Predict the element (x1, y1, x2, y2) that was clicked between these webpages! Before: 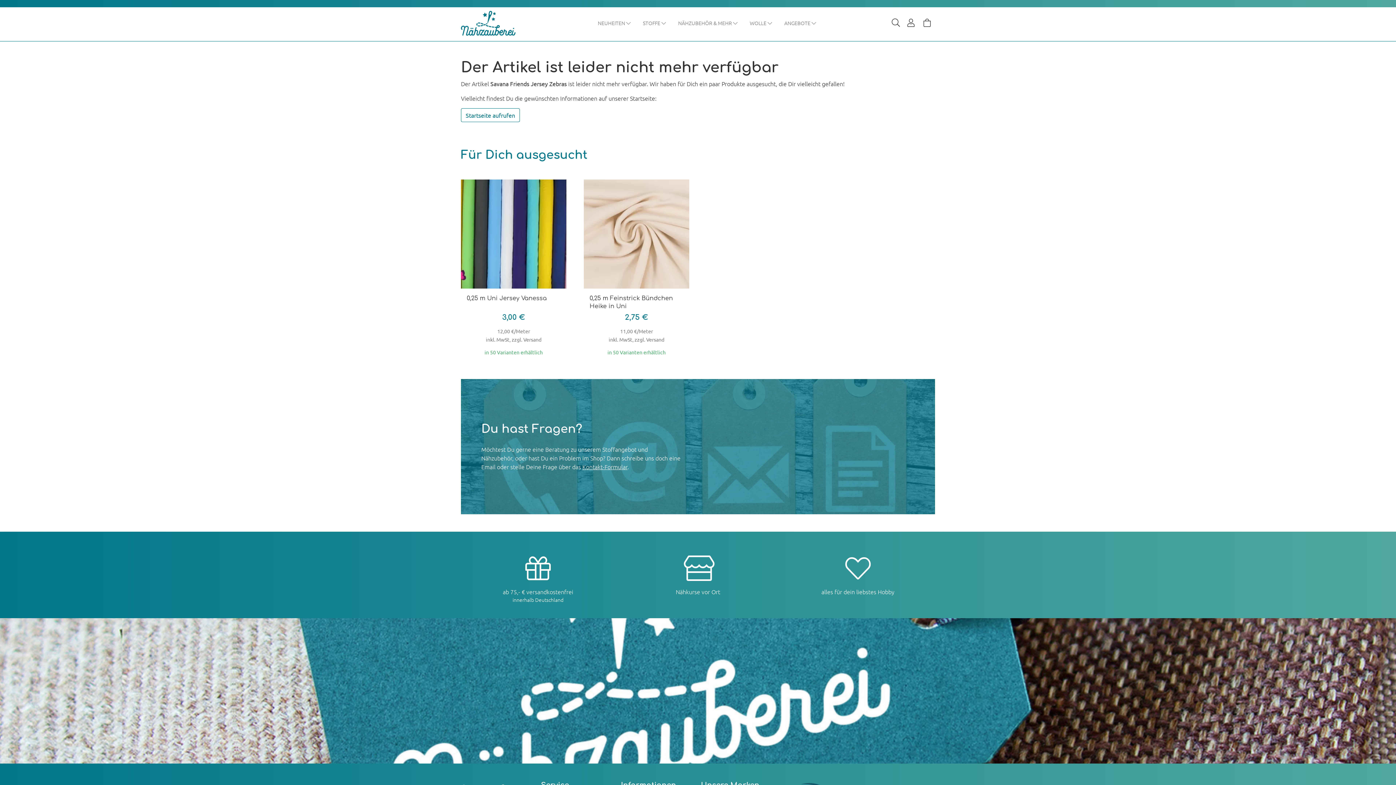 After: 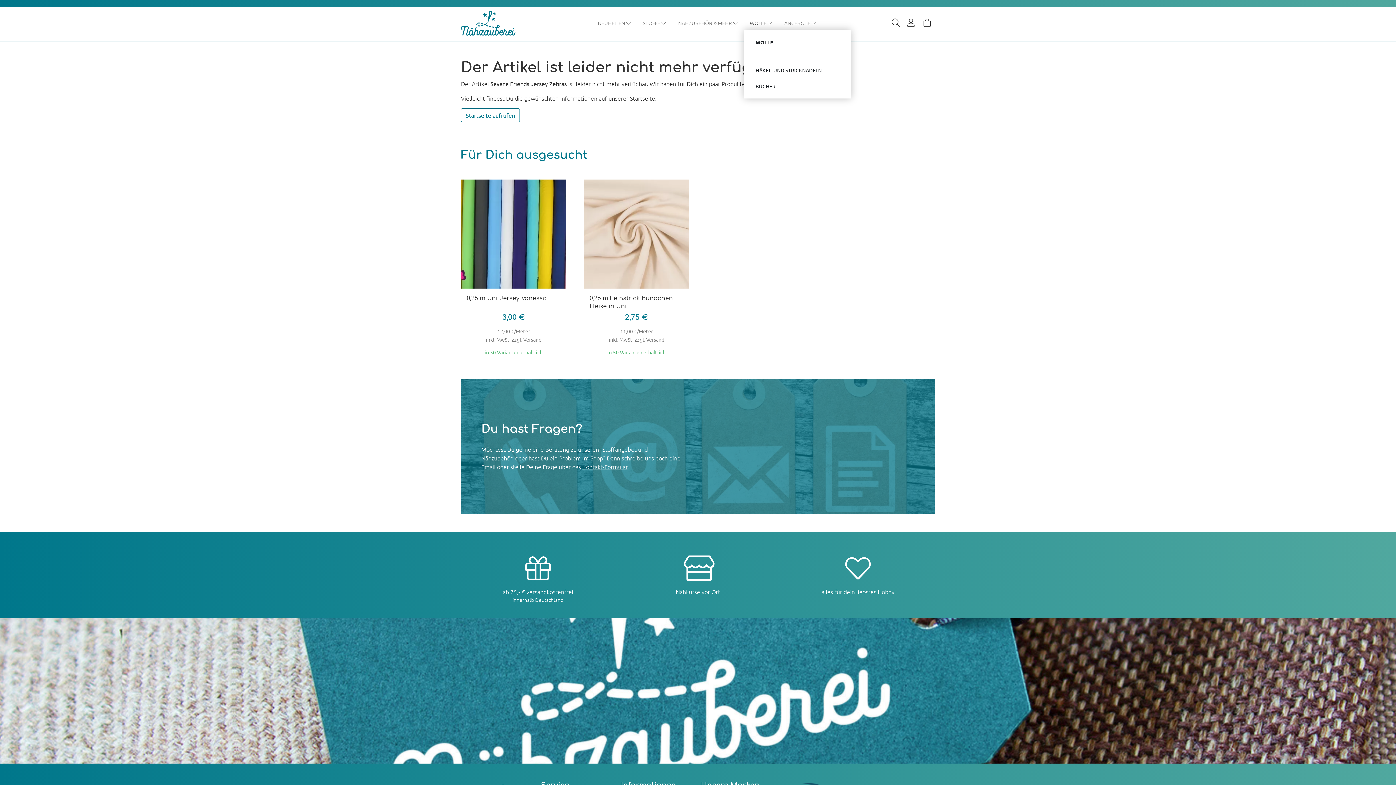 Action: bbox: (744, 16, 778, 29) label: WOLLE 